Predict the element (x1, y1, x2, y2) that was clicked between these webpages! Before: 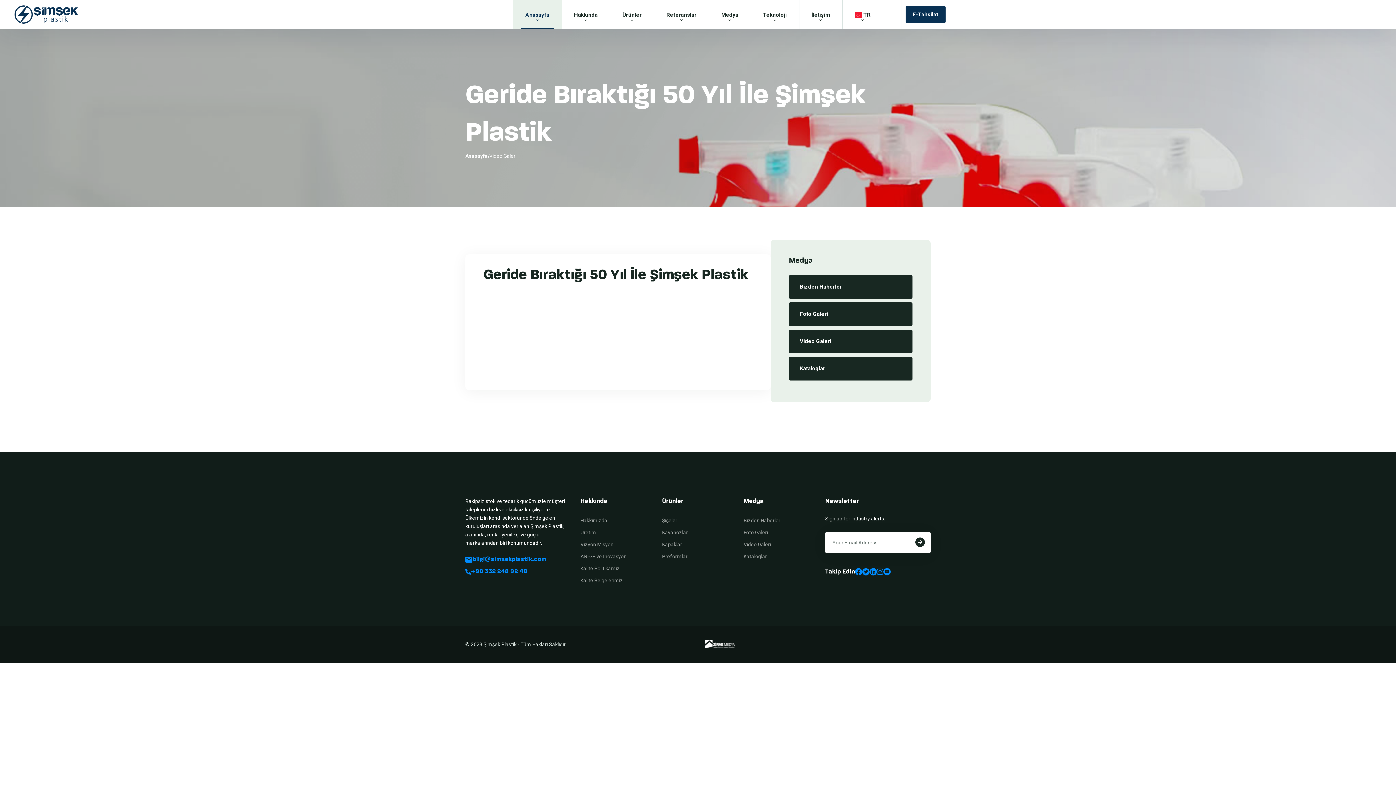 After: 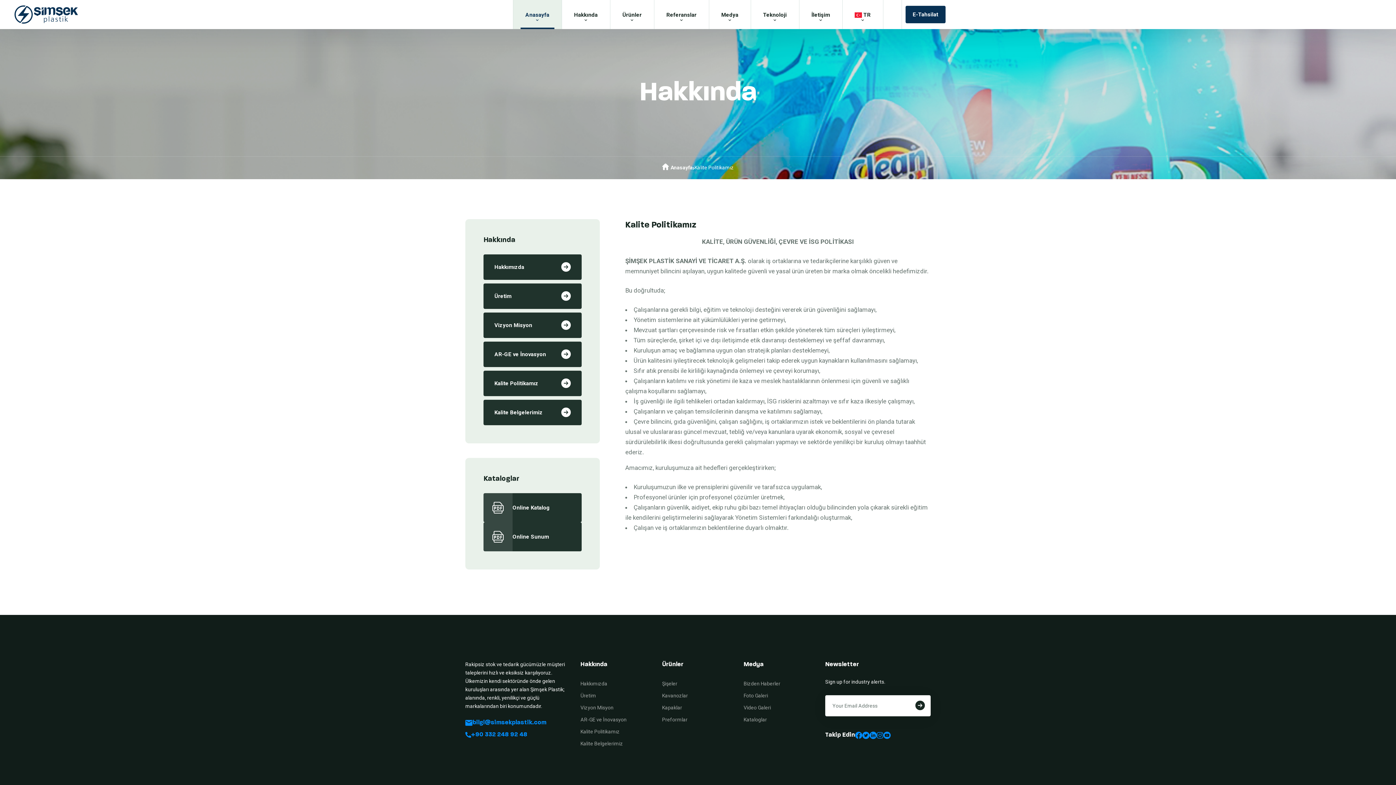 Action: bbox: (580, 562, 619, 574) label: Kalite Politikamız